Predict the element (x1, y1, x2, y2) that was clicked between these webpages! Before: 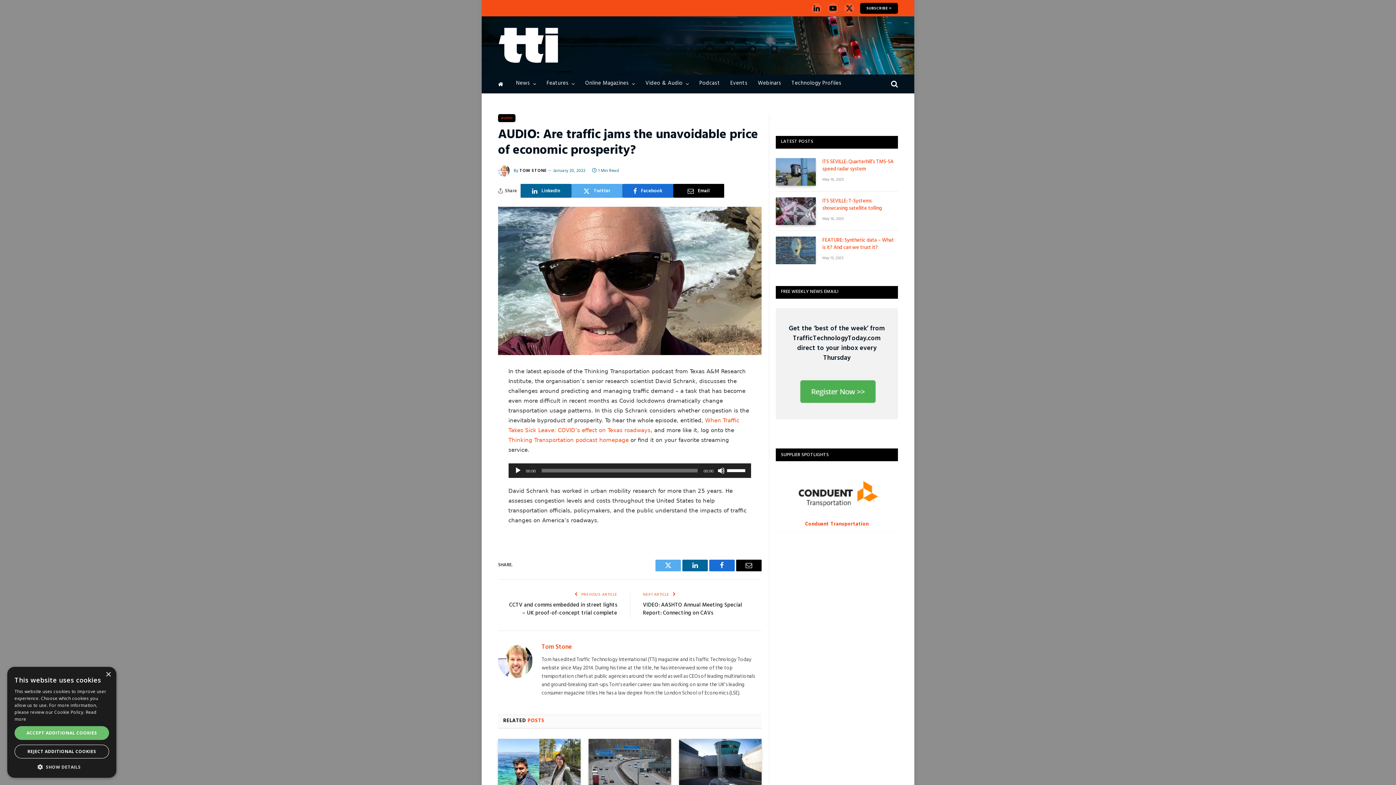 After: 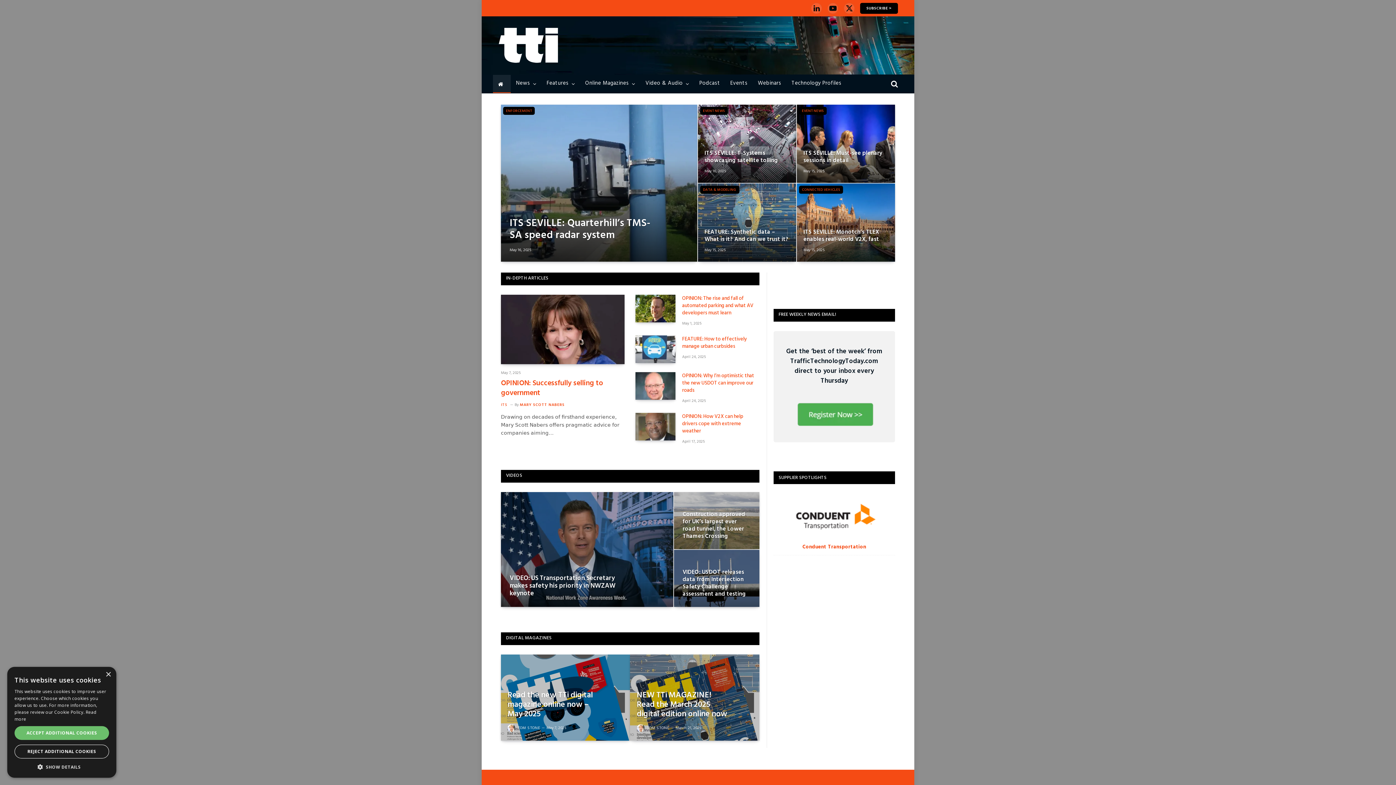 Action: bbox: (498, 23, 559, 67)